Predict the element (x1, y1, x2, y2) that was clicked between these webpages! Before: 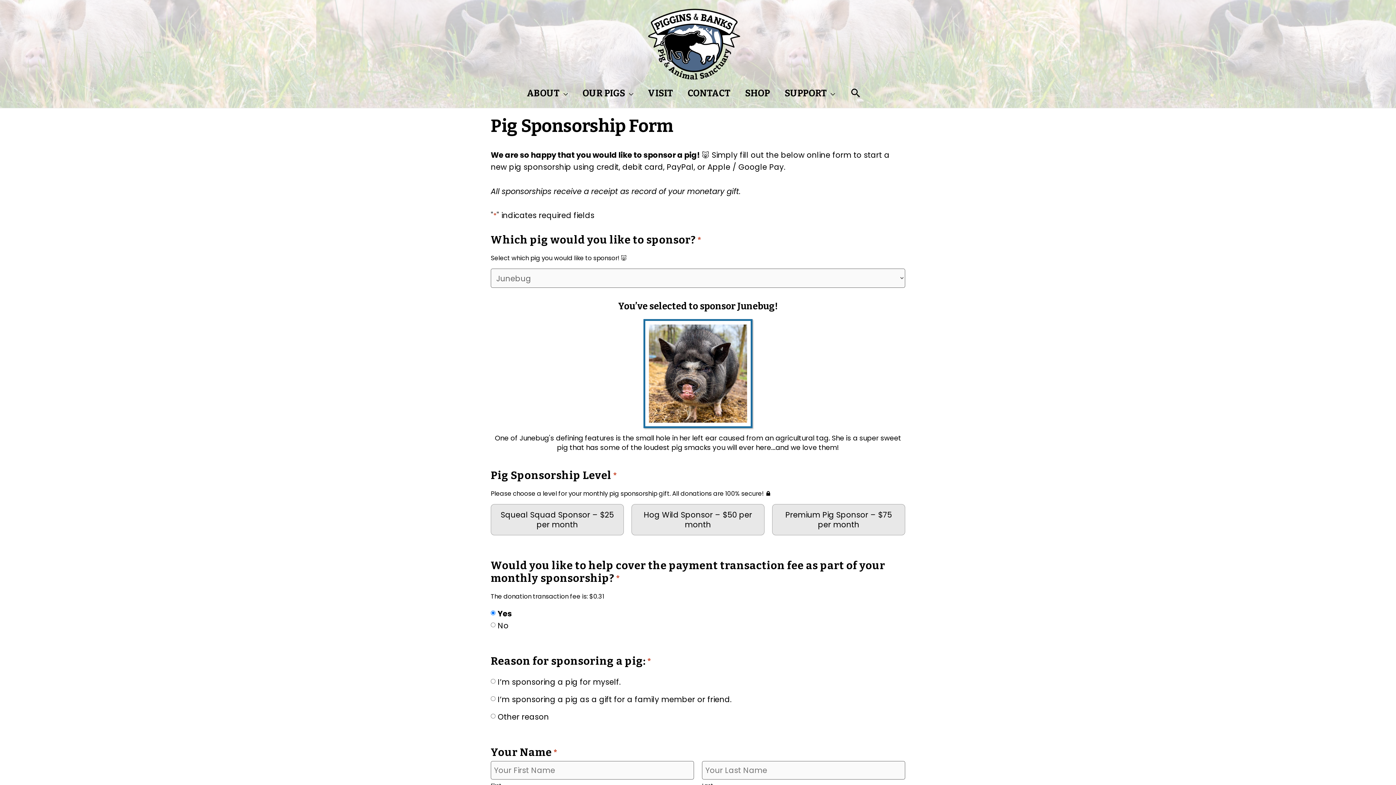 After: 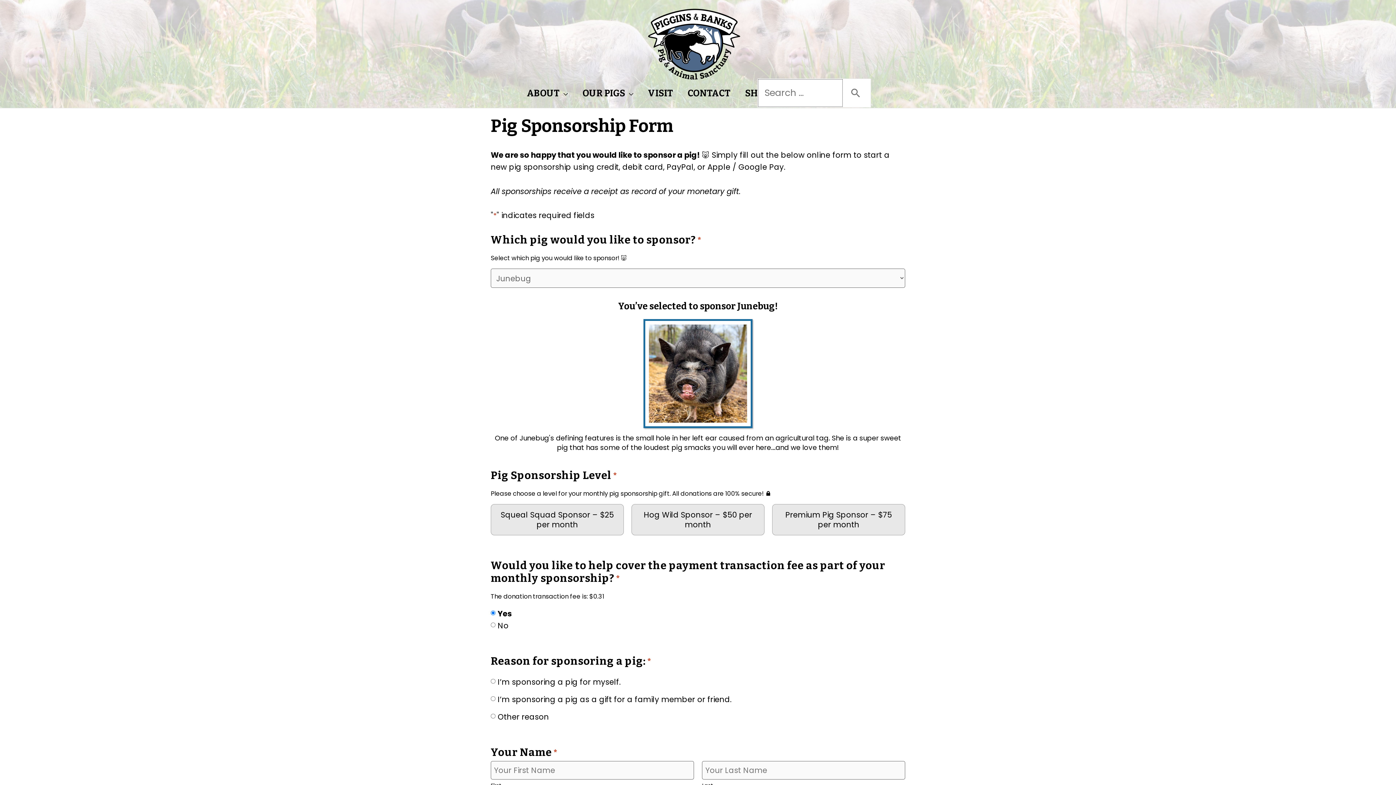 Action: label: Search icon link bbox: (850, 87, 862, 98)